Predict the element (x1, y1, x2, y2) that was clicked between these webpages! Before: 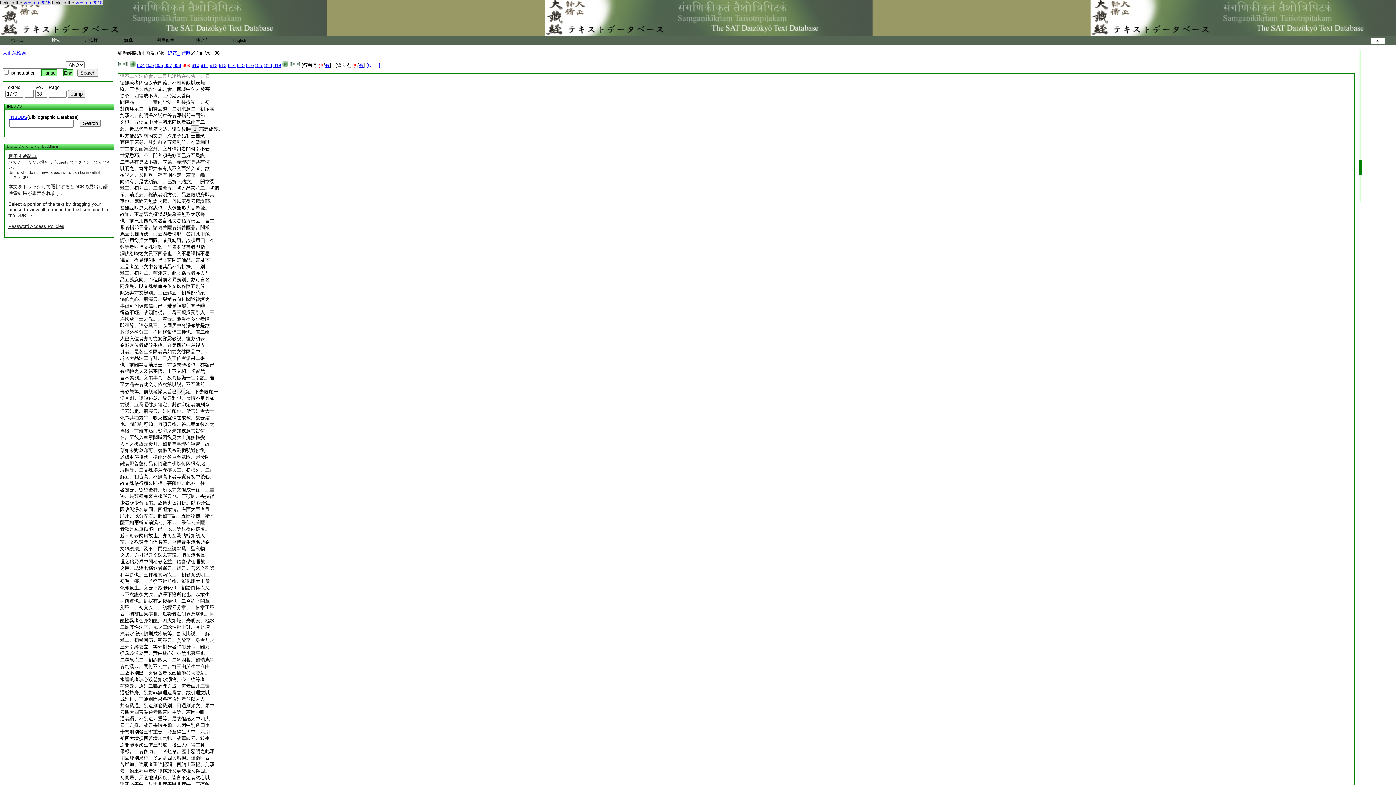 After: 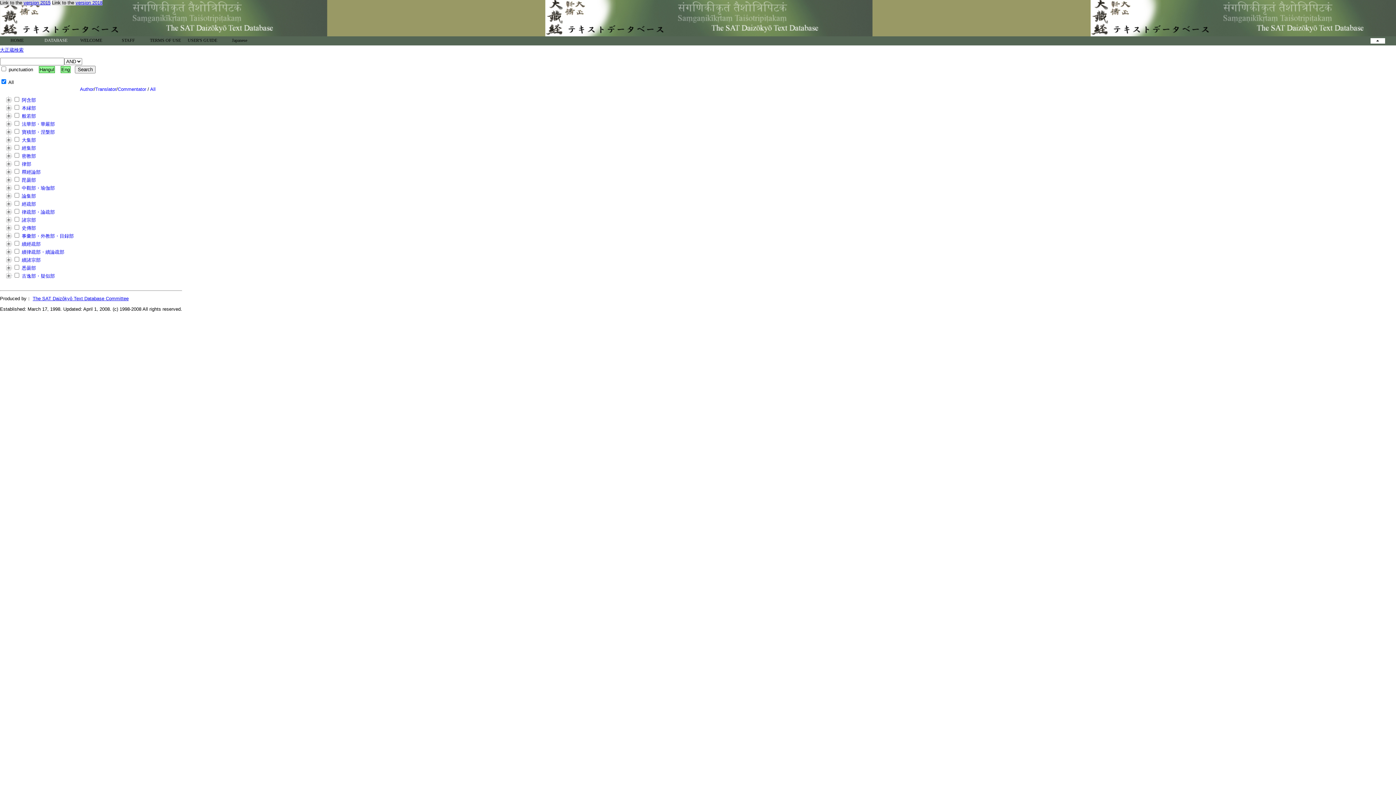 Action: label: English bbox: (223, 37, 256, 43)